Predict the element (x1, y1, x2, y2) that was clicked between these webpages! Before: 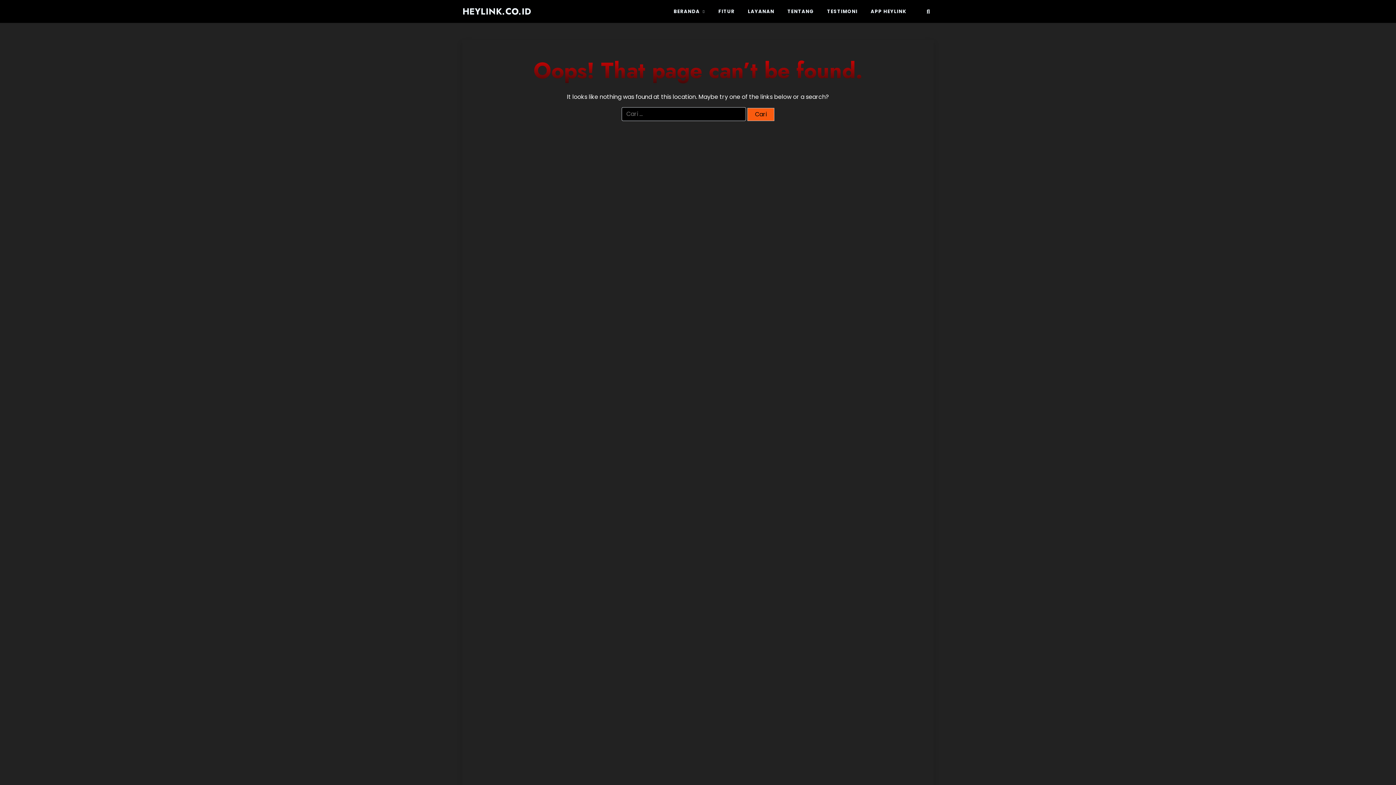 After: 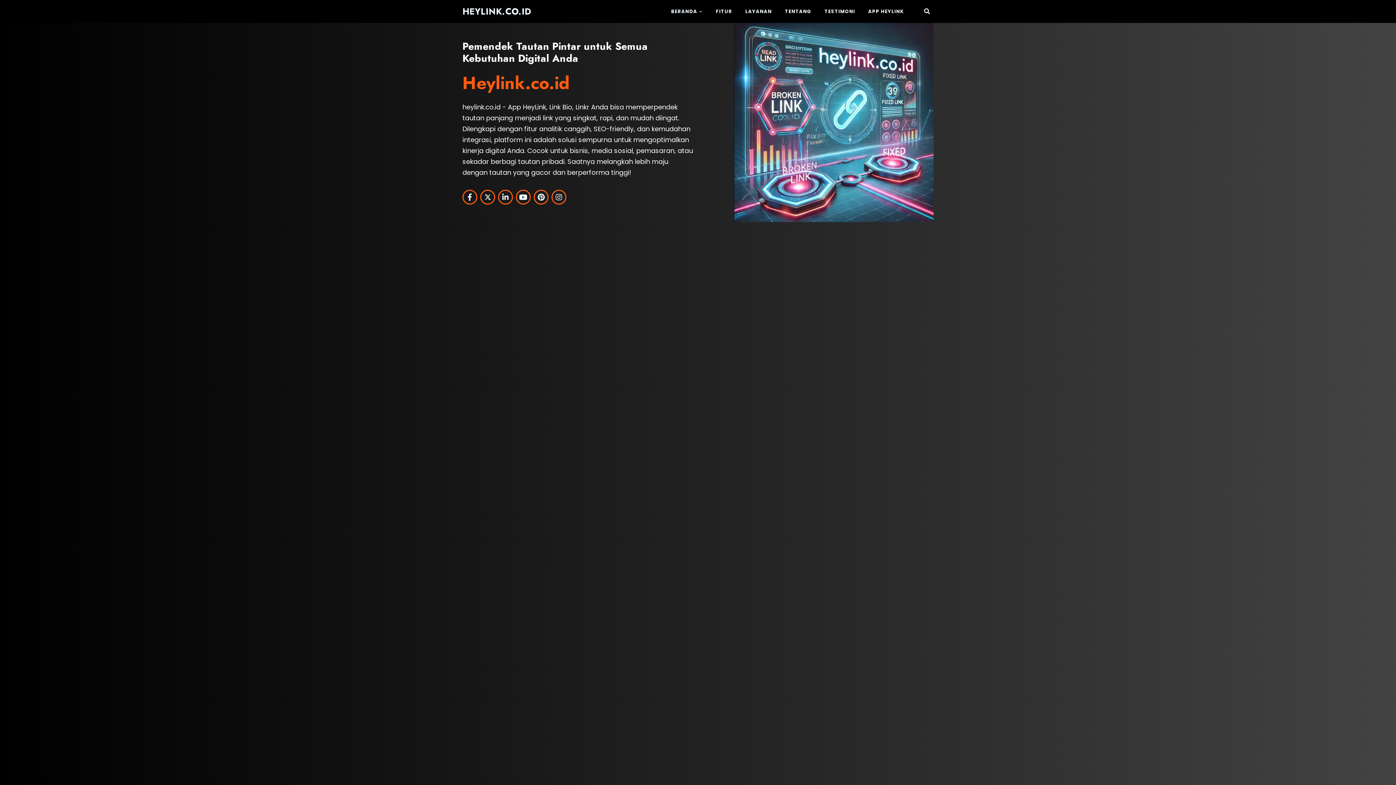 Action: label: BERANDA bbox: (668, 2, 705, 20)